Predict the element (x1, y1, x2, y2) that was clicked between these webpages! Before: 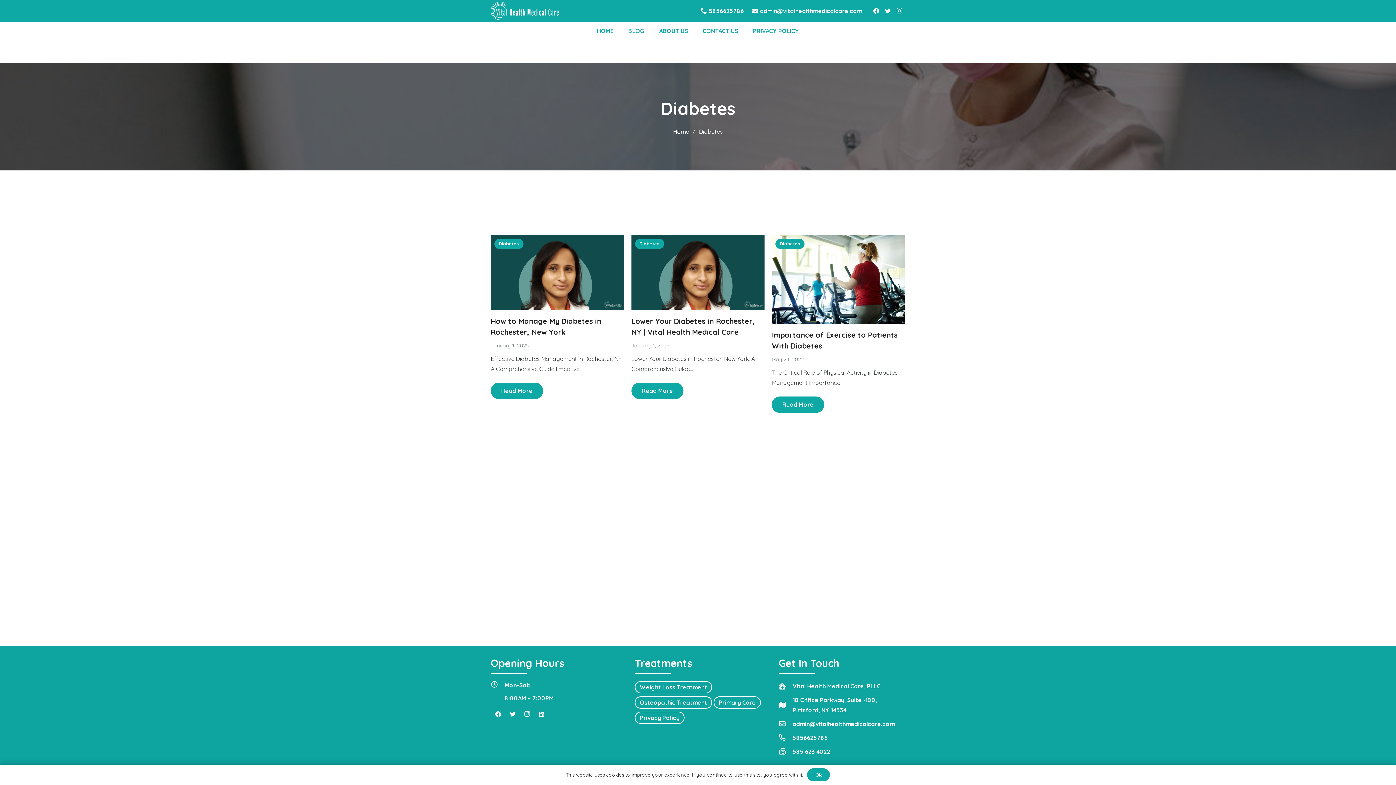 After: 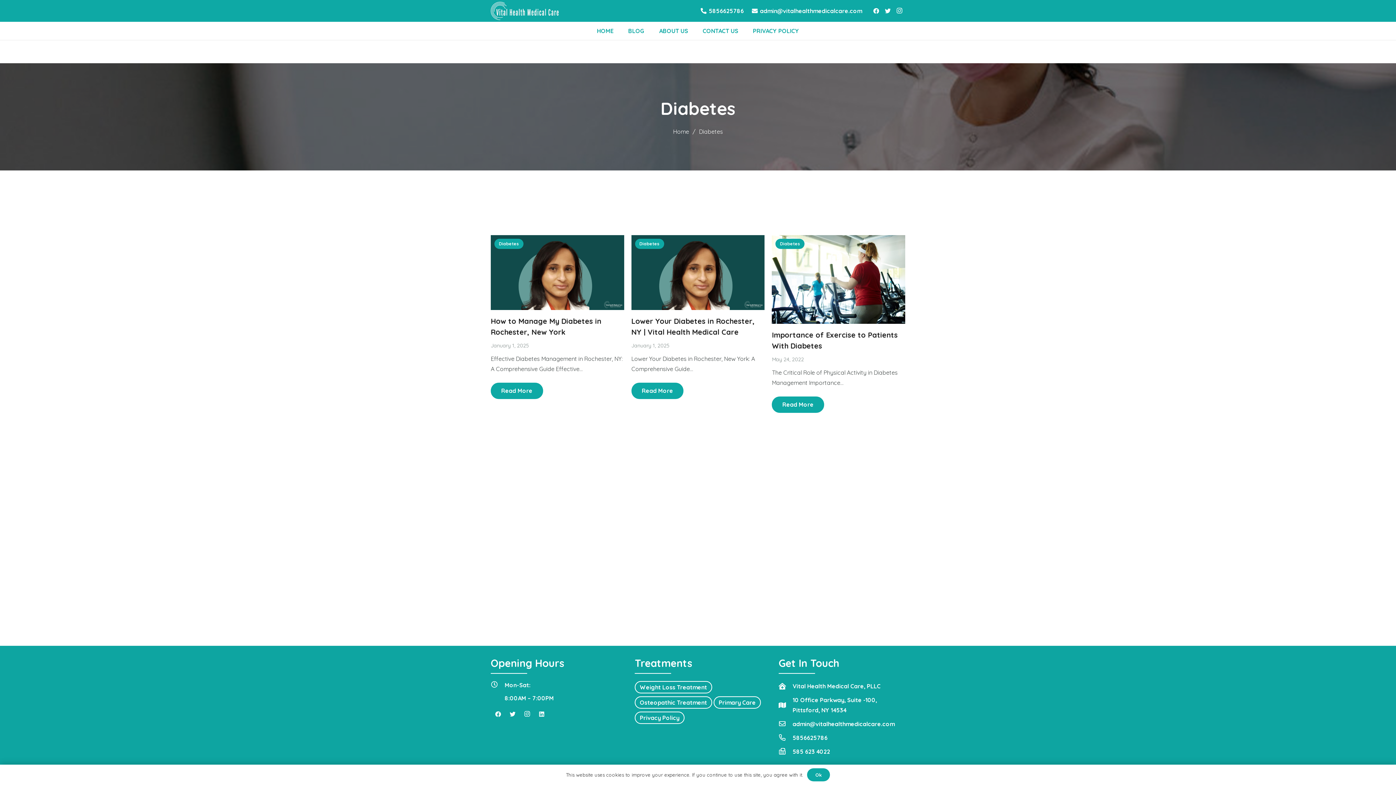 Action: bbox: (778, 719, 792, 729) label: admin@vitalhealthmedicalcare.com